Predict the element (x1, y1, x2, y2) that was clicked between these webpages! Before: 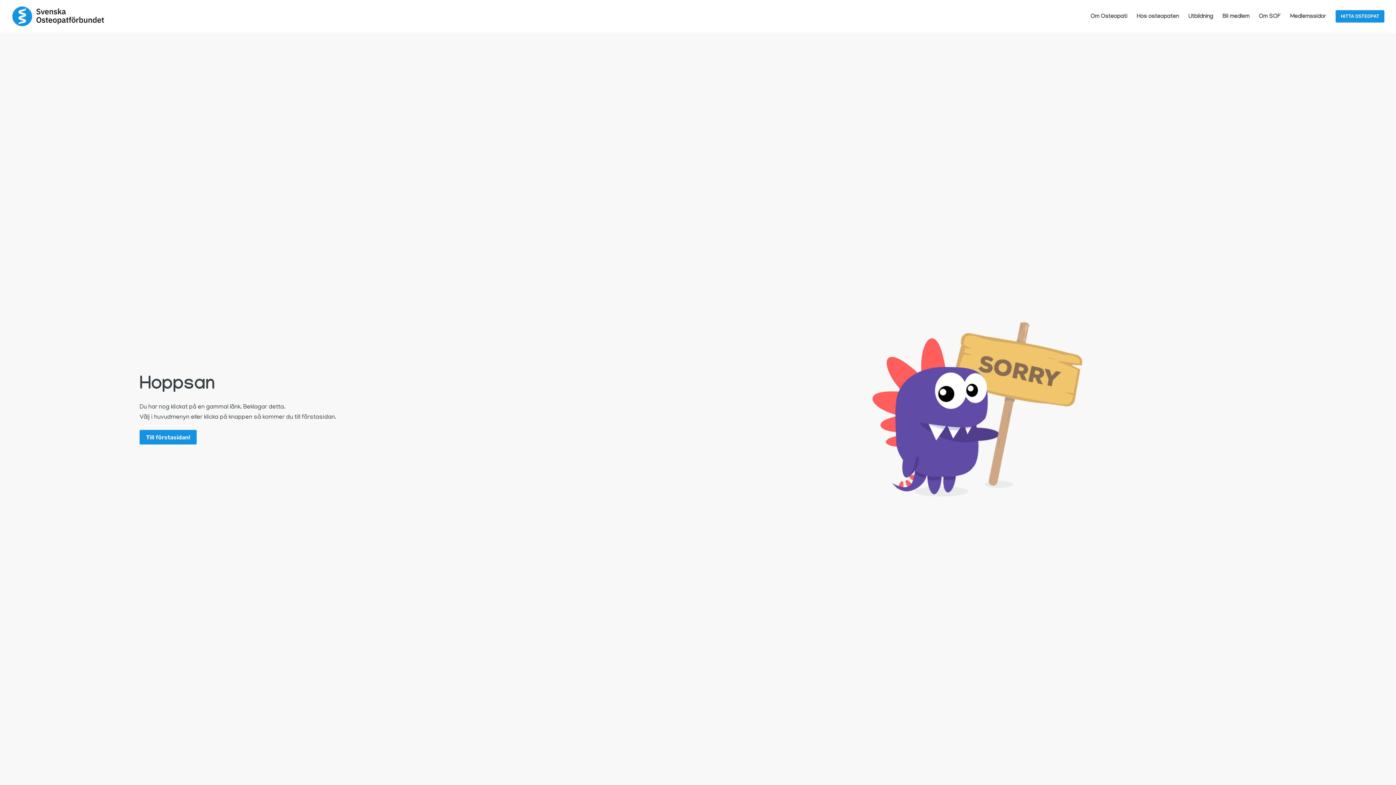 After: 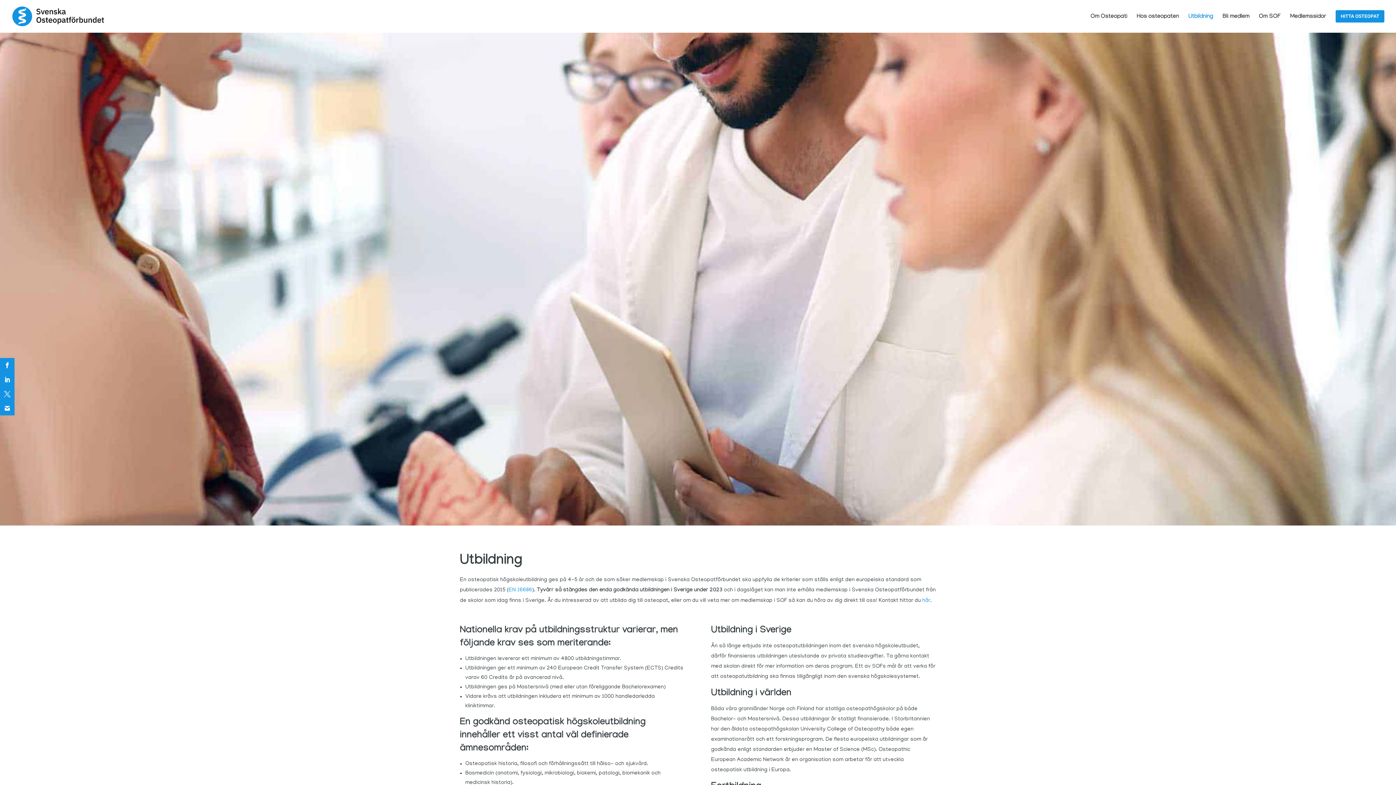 Action: bbox: (1188, 14, 1213, 32) label: Utbildning